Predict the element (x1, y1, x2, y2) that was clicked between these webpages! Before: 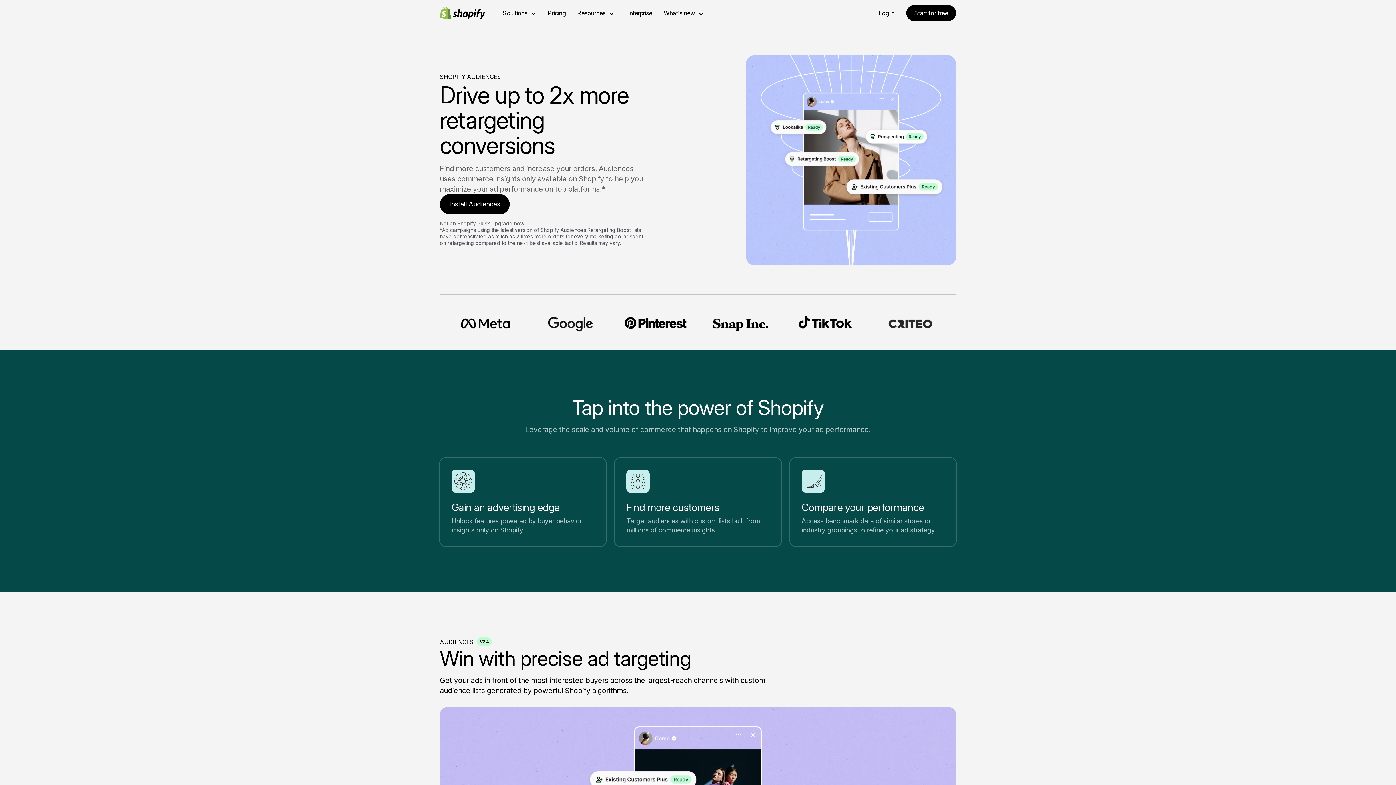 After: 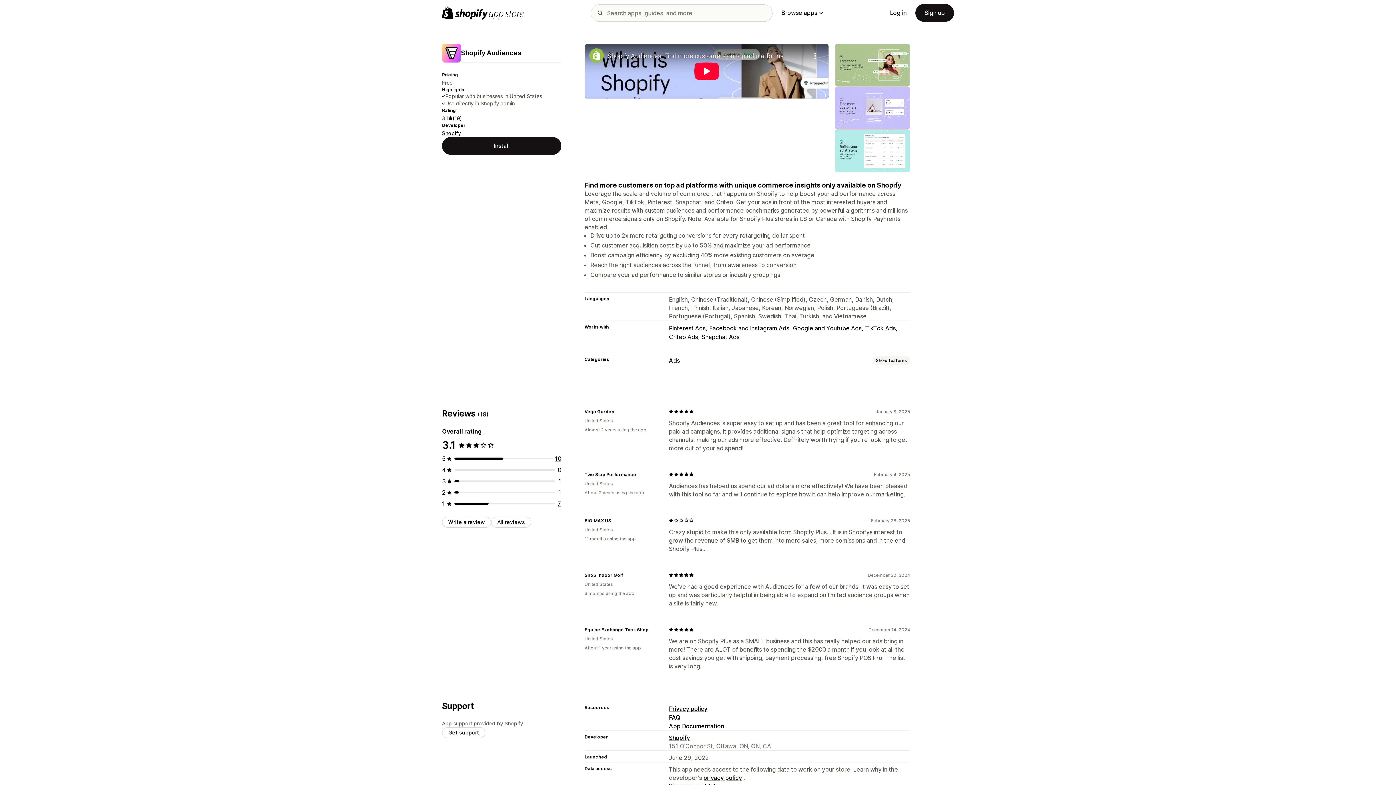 Action: label: Install Audiences bbox: (2, 229, 42, 235)